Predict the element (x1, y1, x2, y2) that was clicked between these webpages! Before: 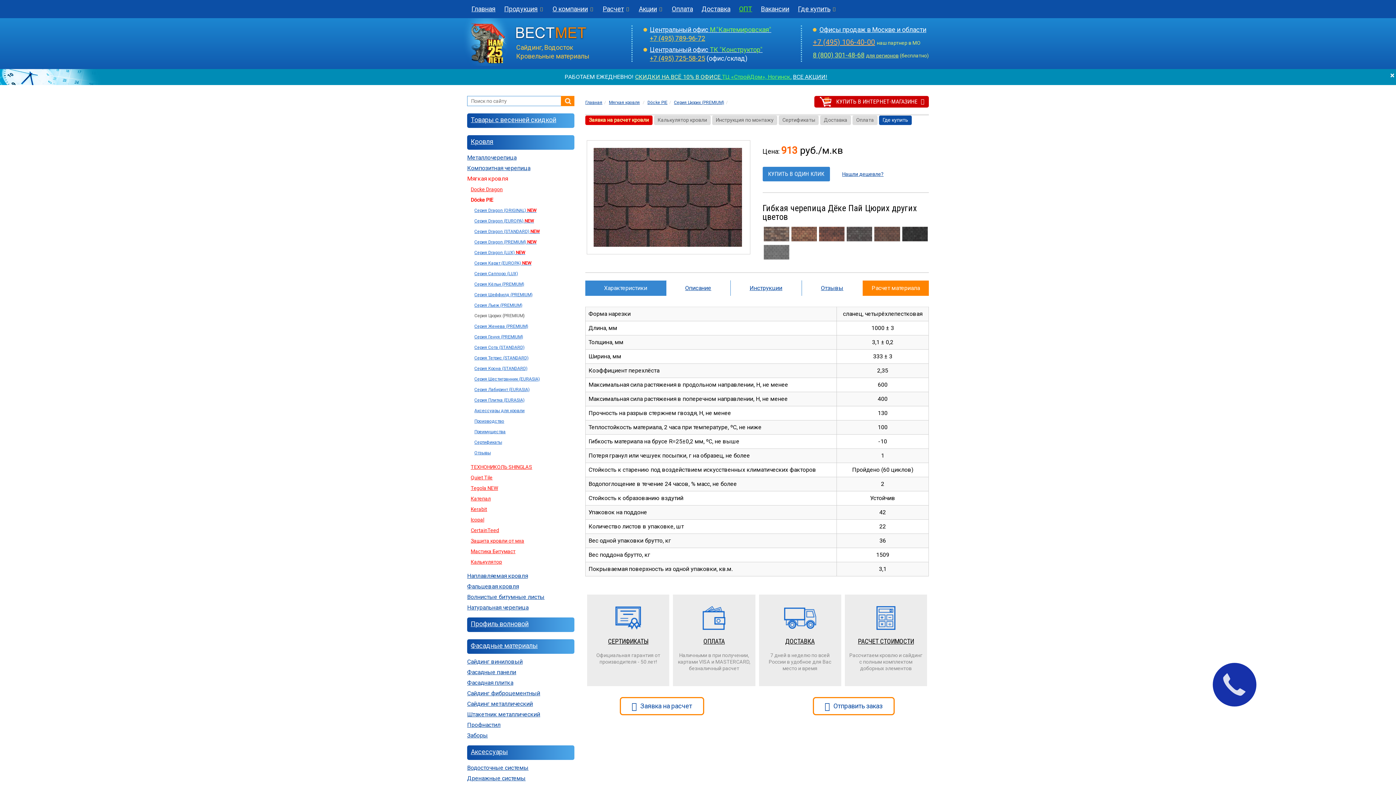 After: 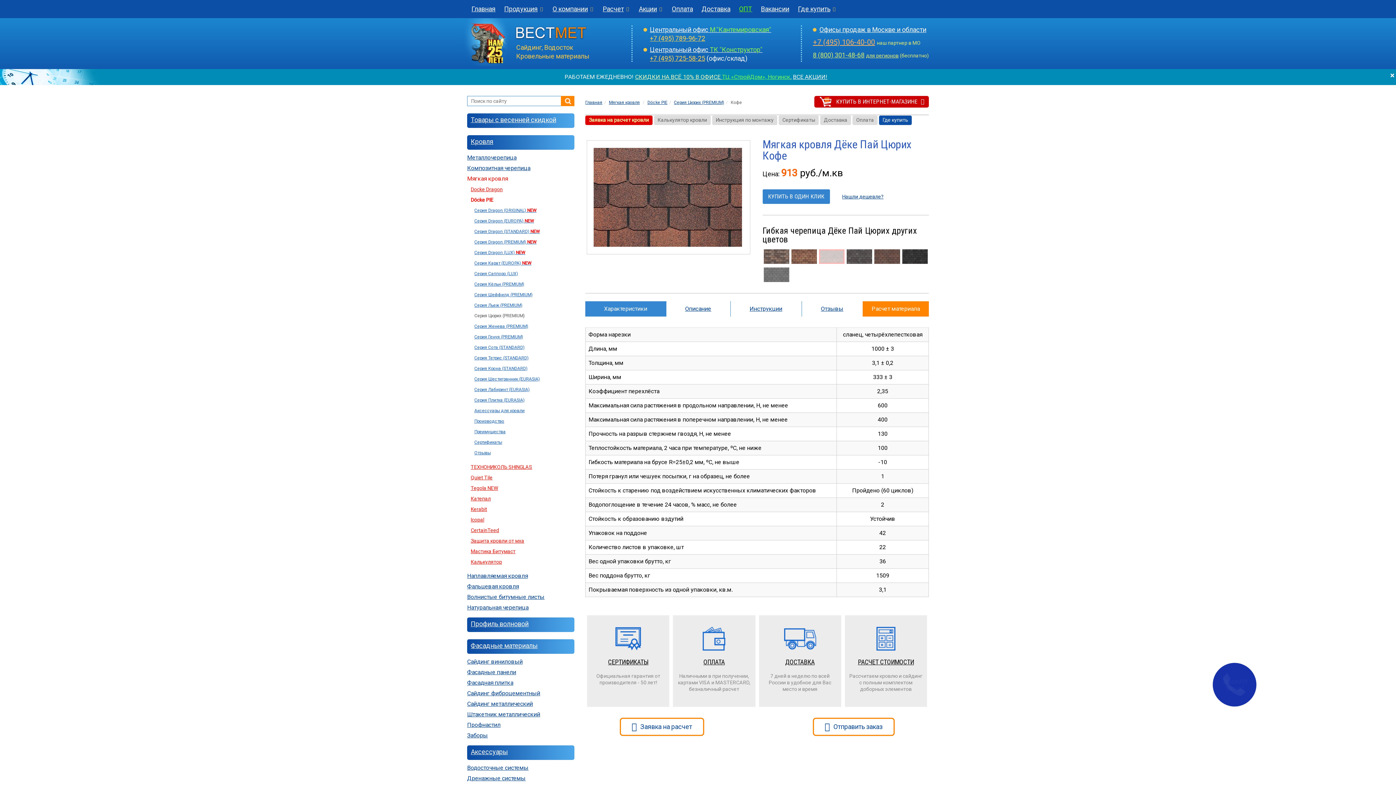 Action: bbox: (819, 230, 844, 237)